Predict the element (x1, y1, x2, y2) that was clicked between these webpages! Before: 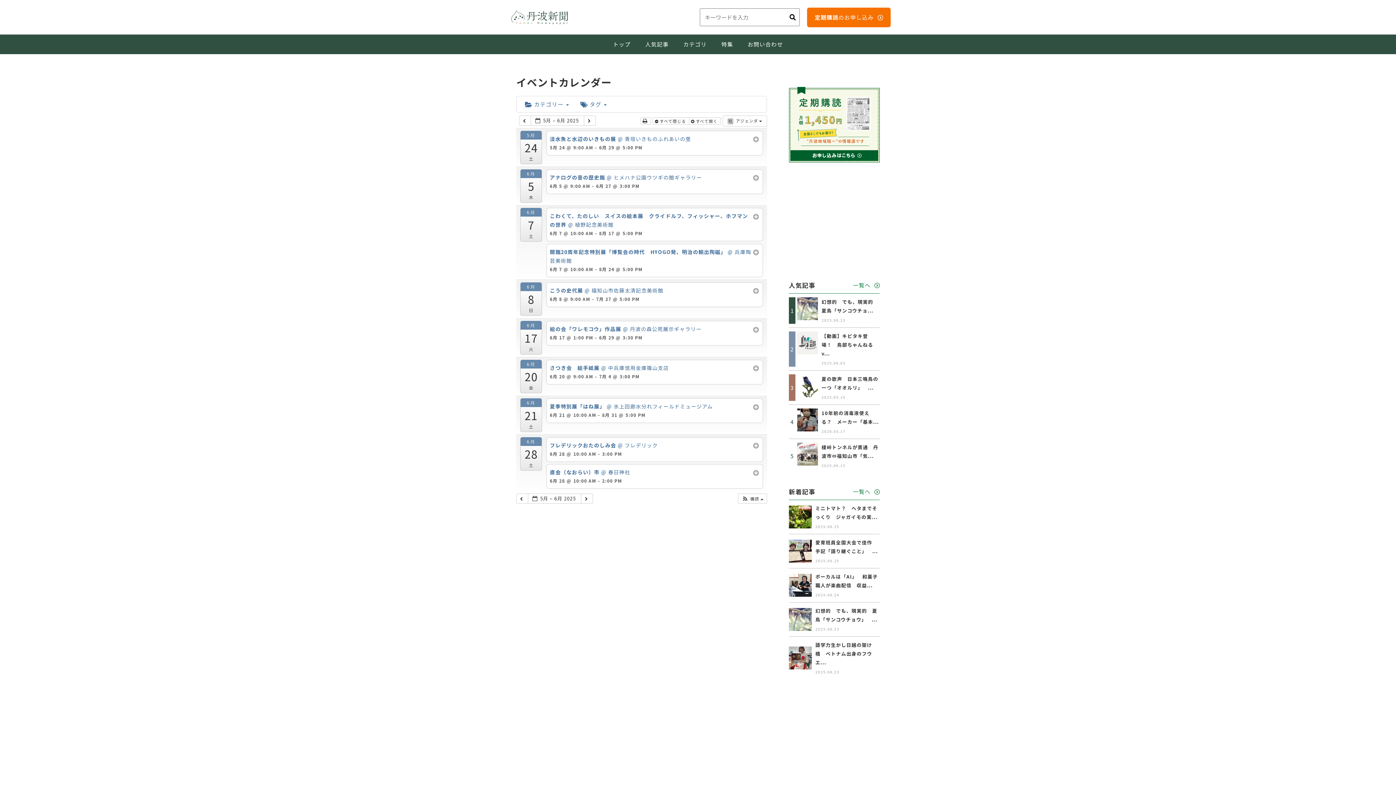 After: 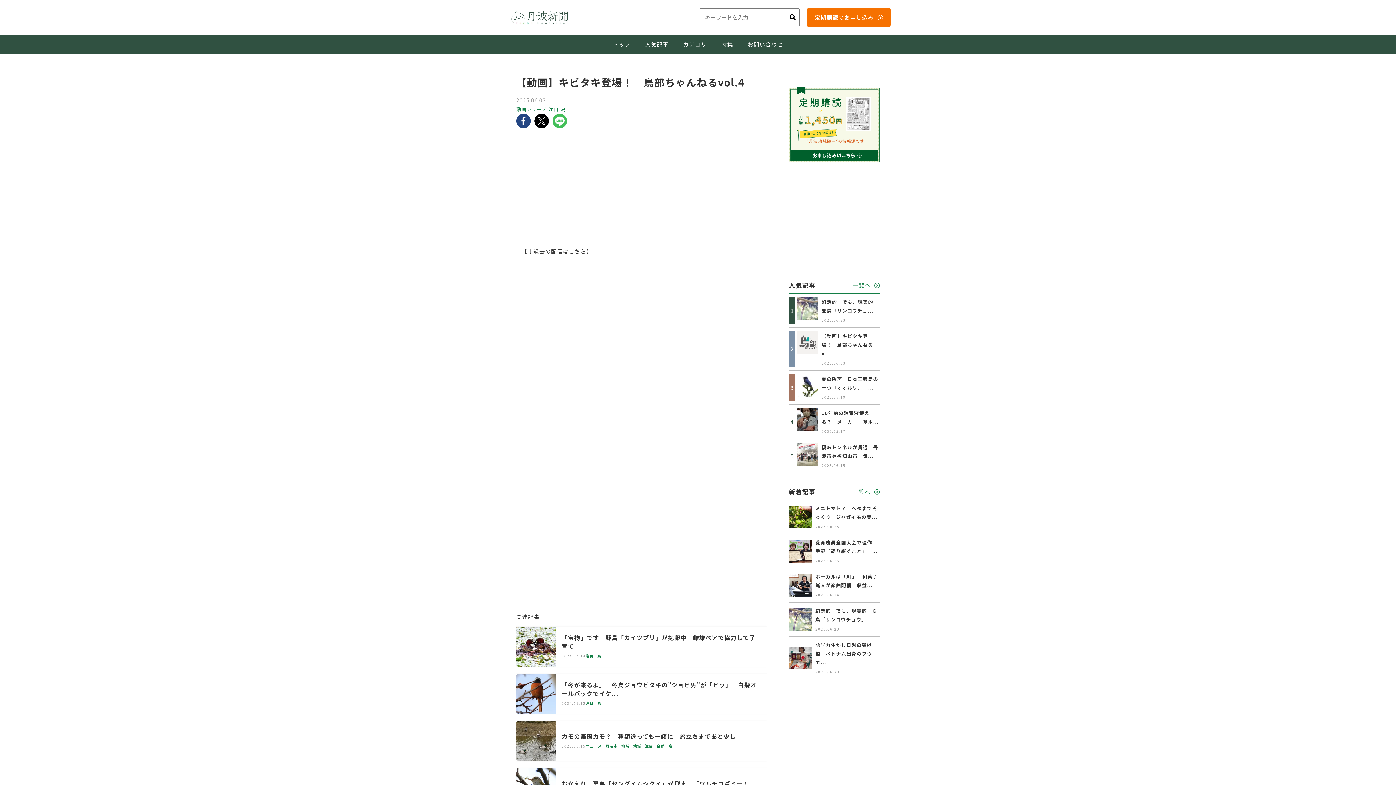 Action: bbox: (797, 332, 818, 339)